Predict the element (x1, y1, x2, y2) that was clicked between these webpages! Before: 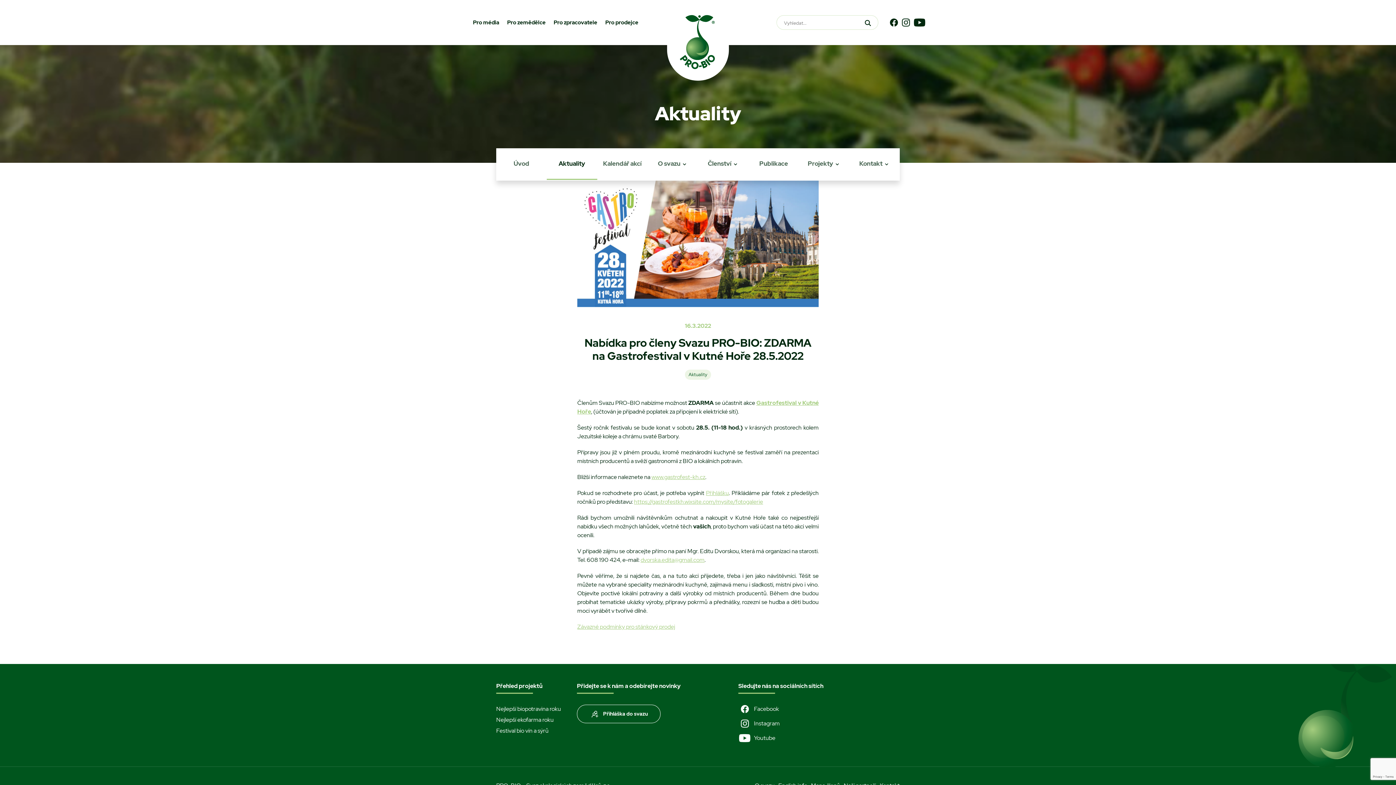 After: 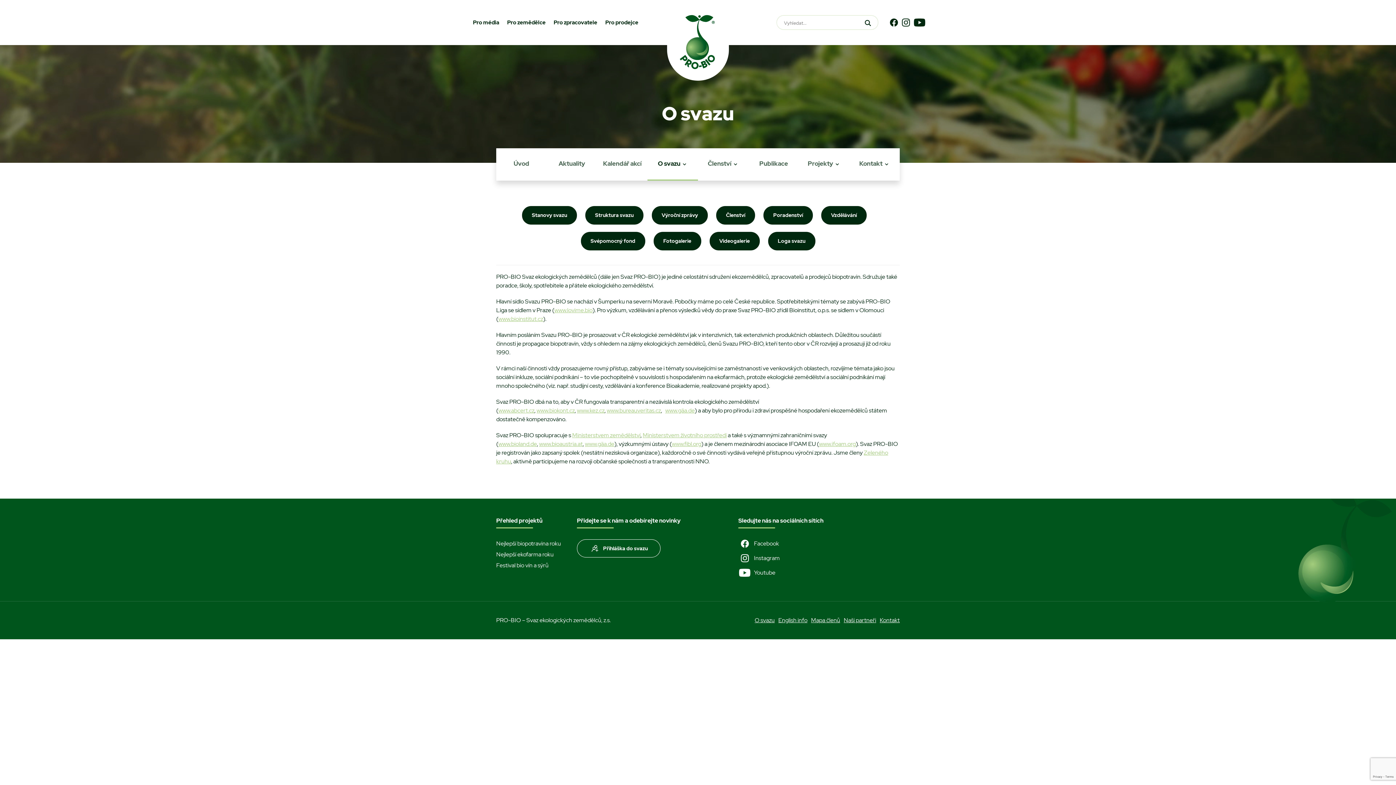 Action: bbox: (647, 148, 698, 180) label: O svazu